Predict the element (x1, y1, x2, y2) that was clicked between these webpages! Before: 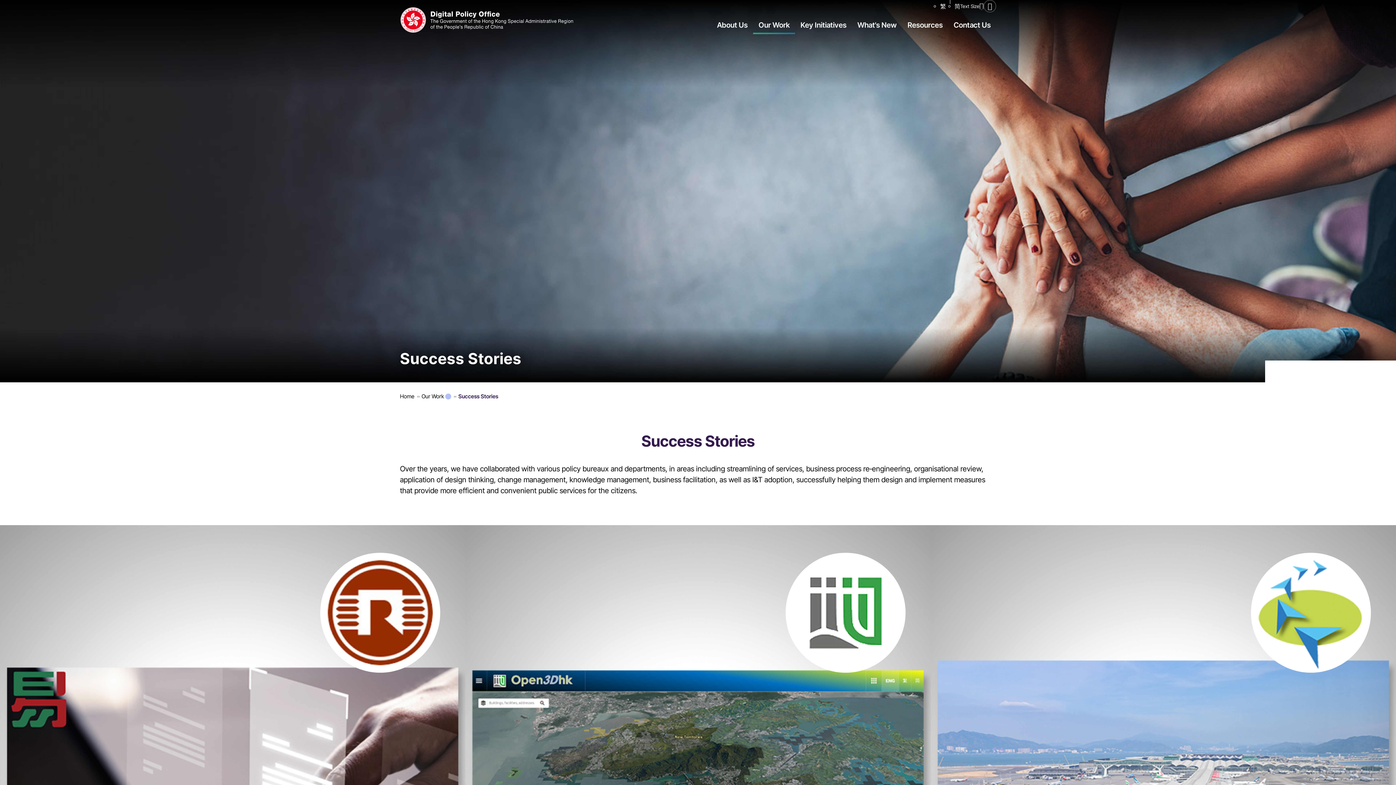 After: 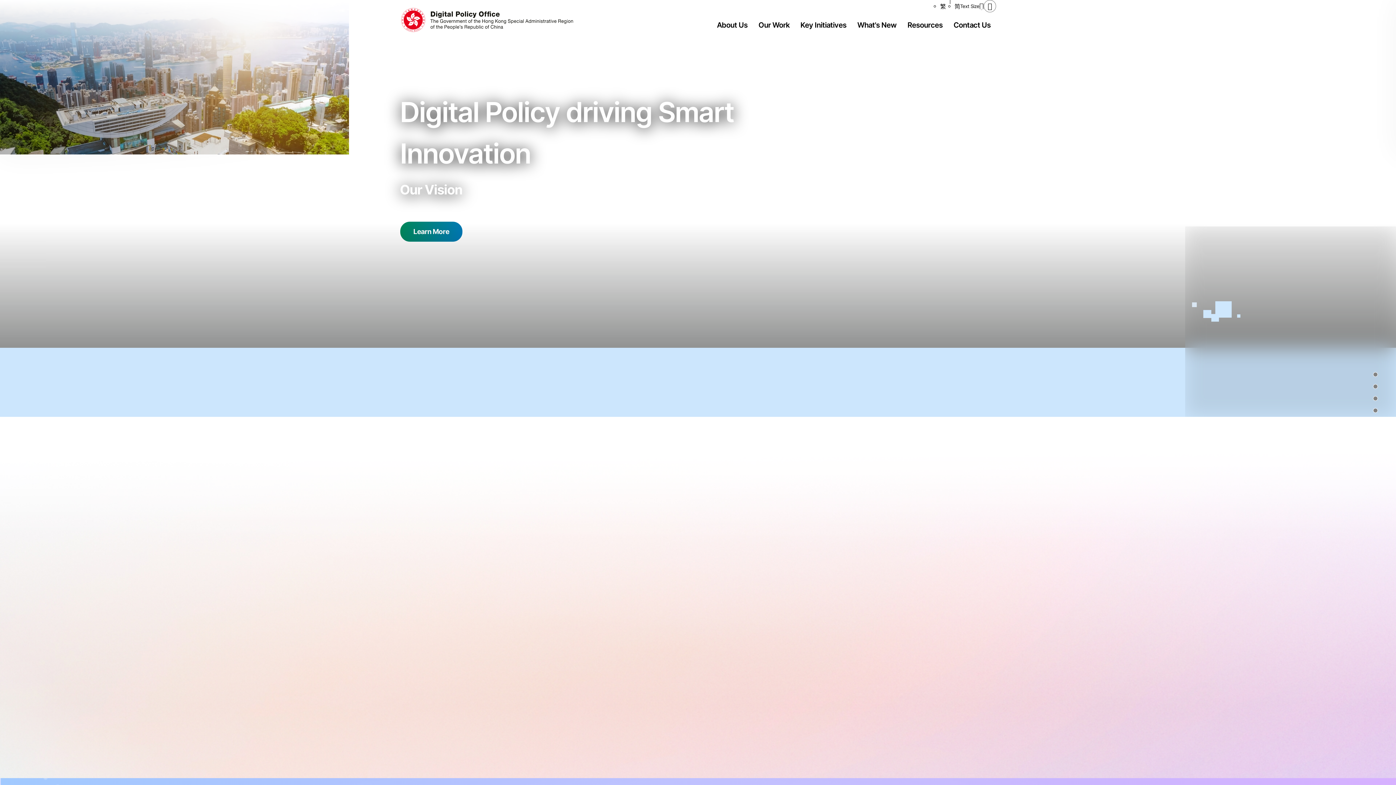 Action: bbox: (400, 6, 586, 33)